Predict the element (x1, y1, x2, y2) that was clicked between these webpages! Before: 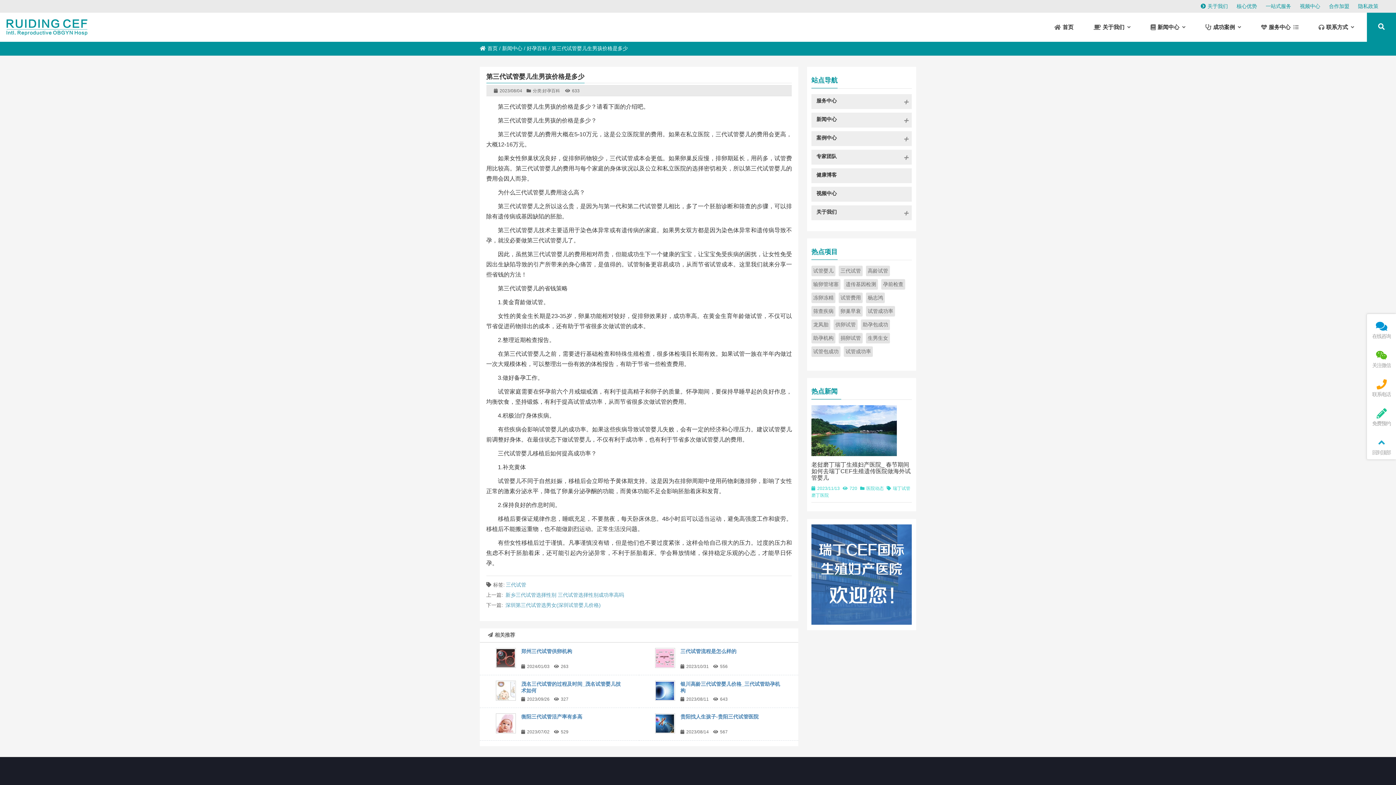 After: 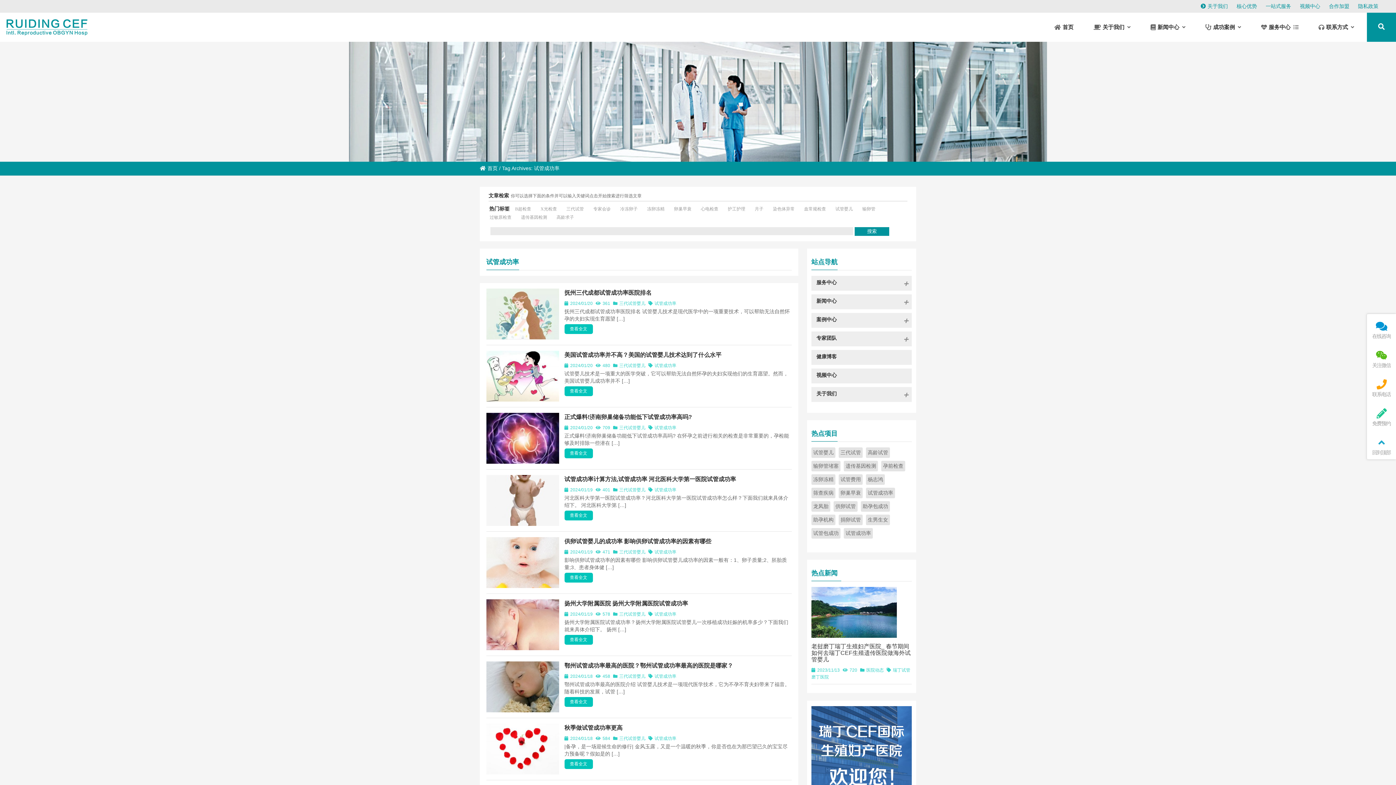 Action: bbox: (868, 308, 893, 314) label: 试管成功率